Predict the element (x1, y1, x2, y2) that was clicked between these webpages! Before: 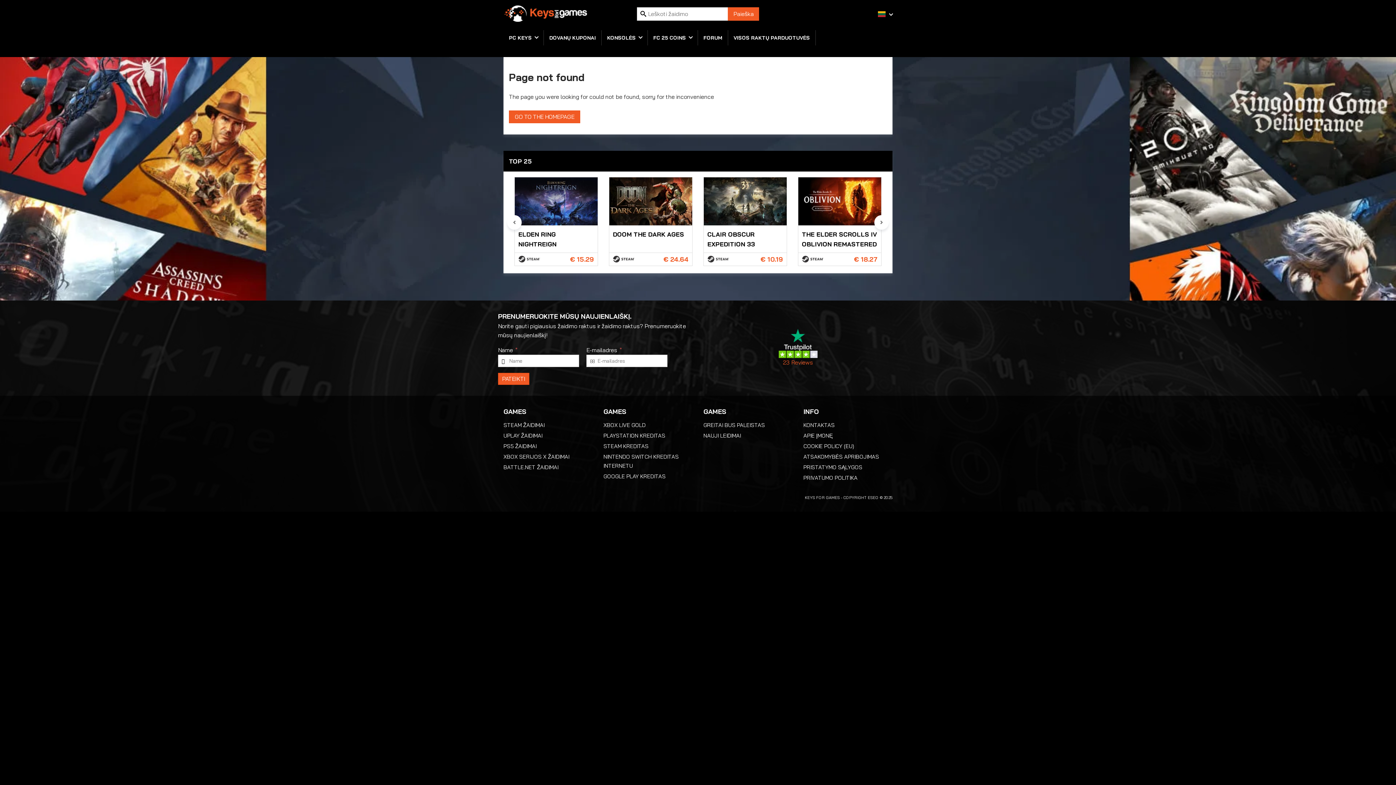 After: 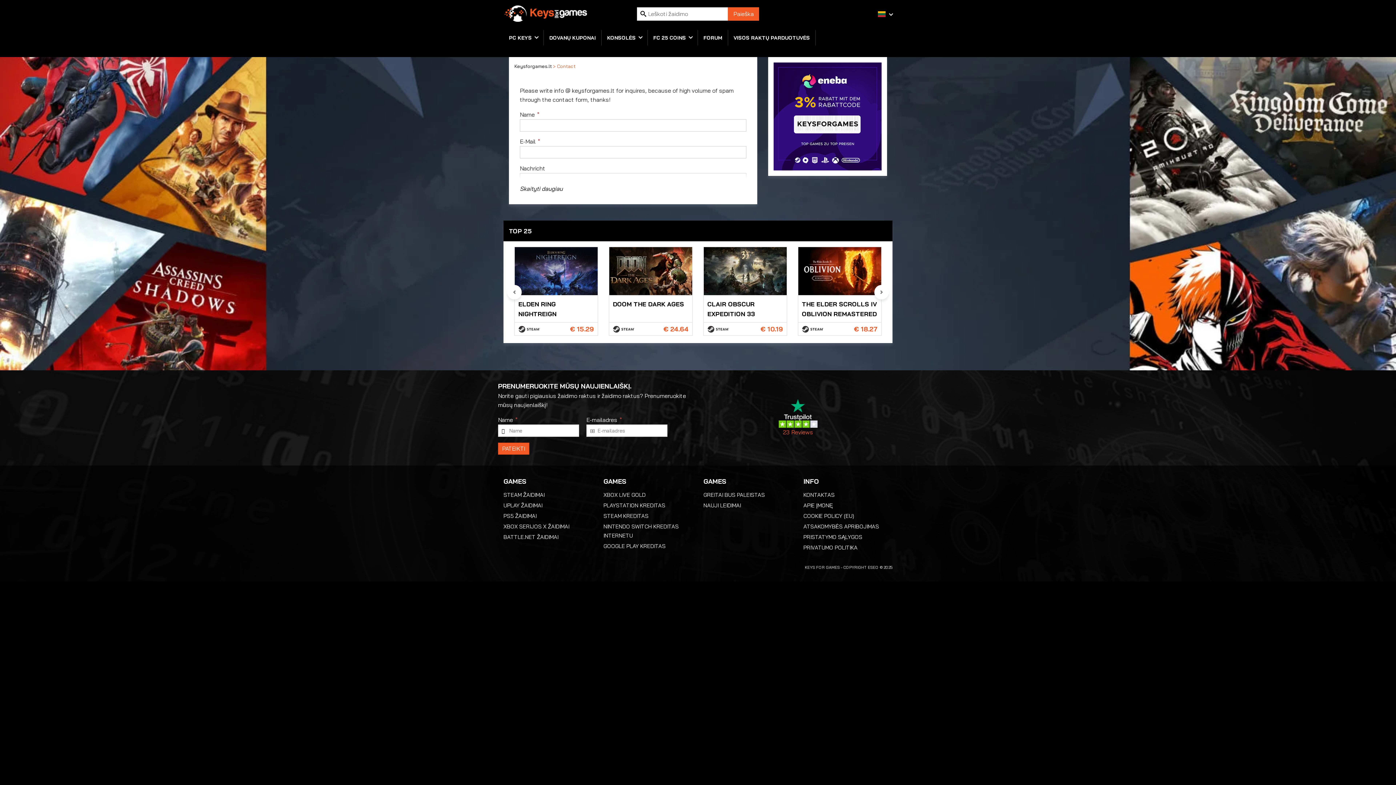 Action: bbox: (803, 421, 834, 428) label: KONTAKTAS